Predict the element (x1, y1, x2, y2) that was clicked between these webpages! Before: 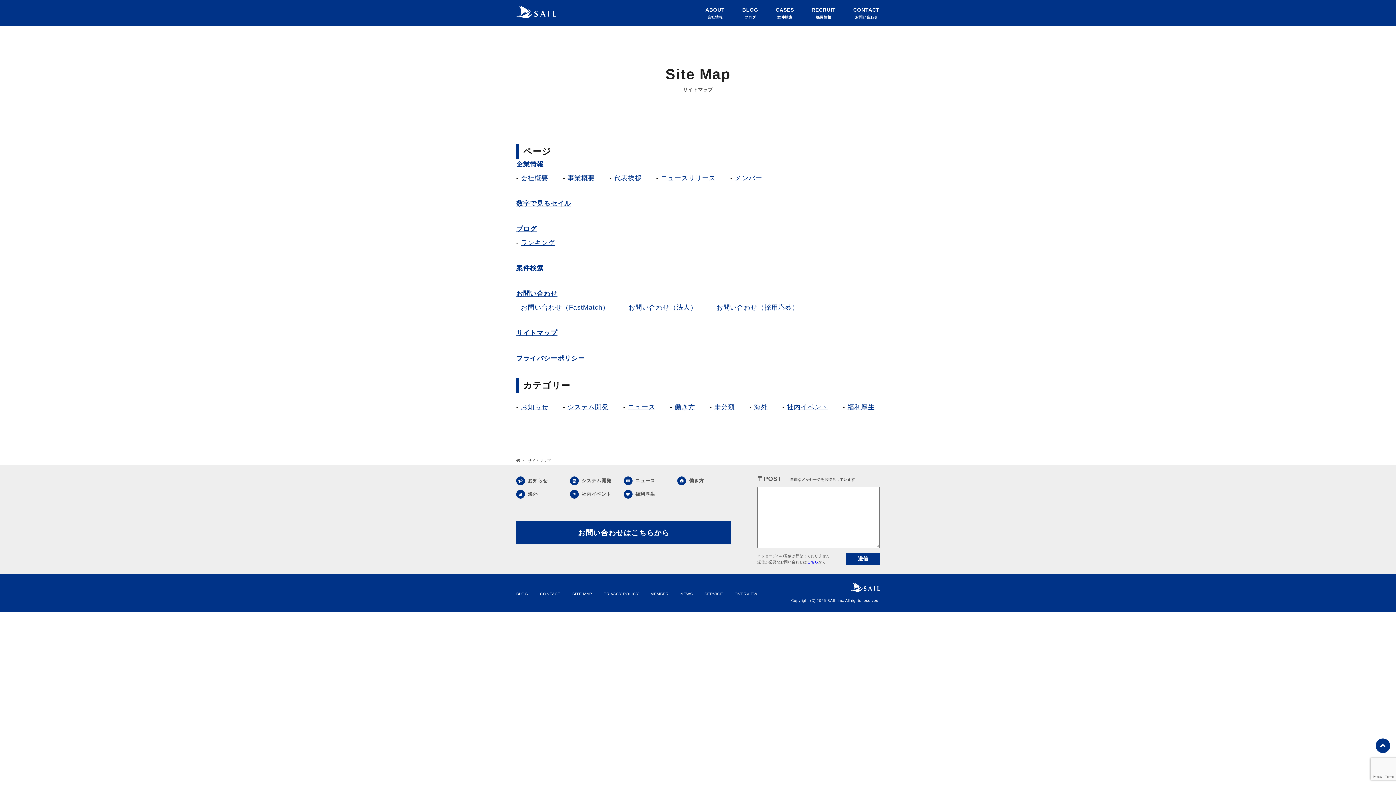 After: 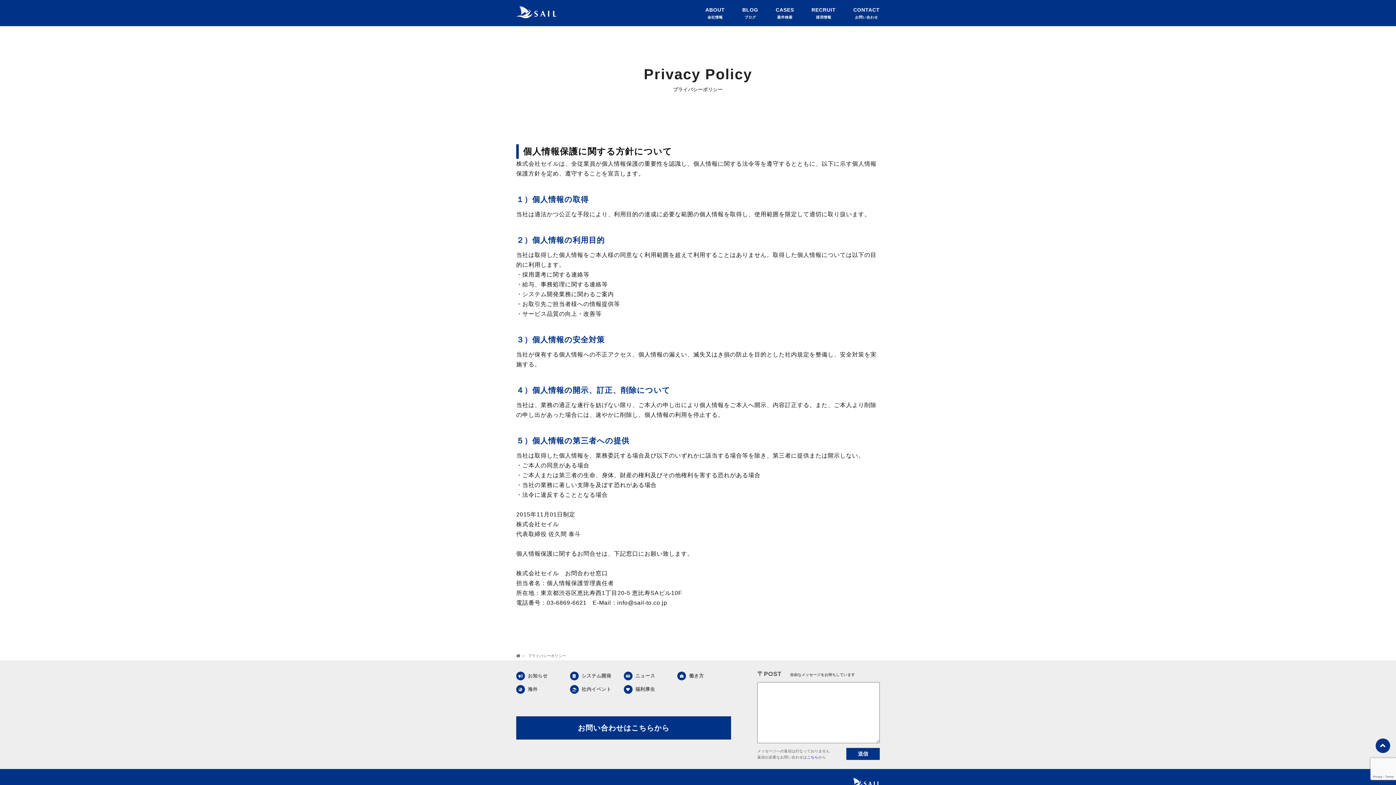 Action: bbox: (516, 354, 585, 362) label: プライバシーポリシー